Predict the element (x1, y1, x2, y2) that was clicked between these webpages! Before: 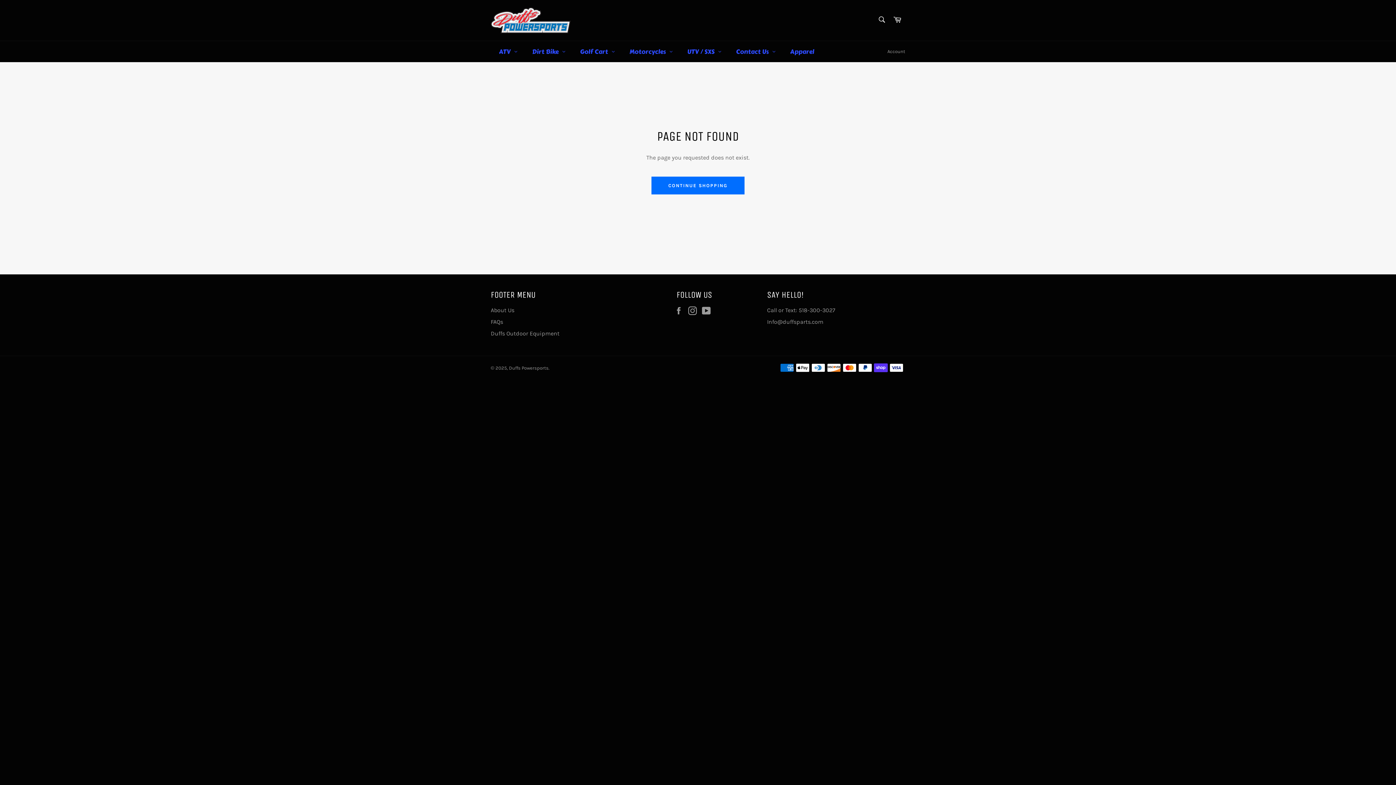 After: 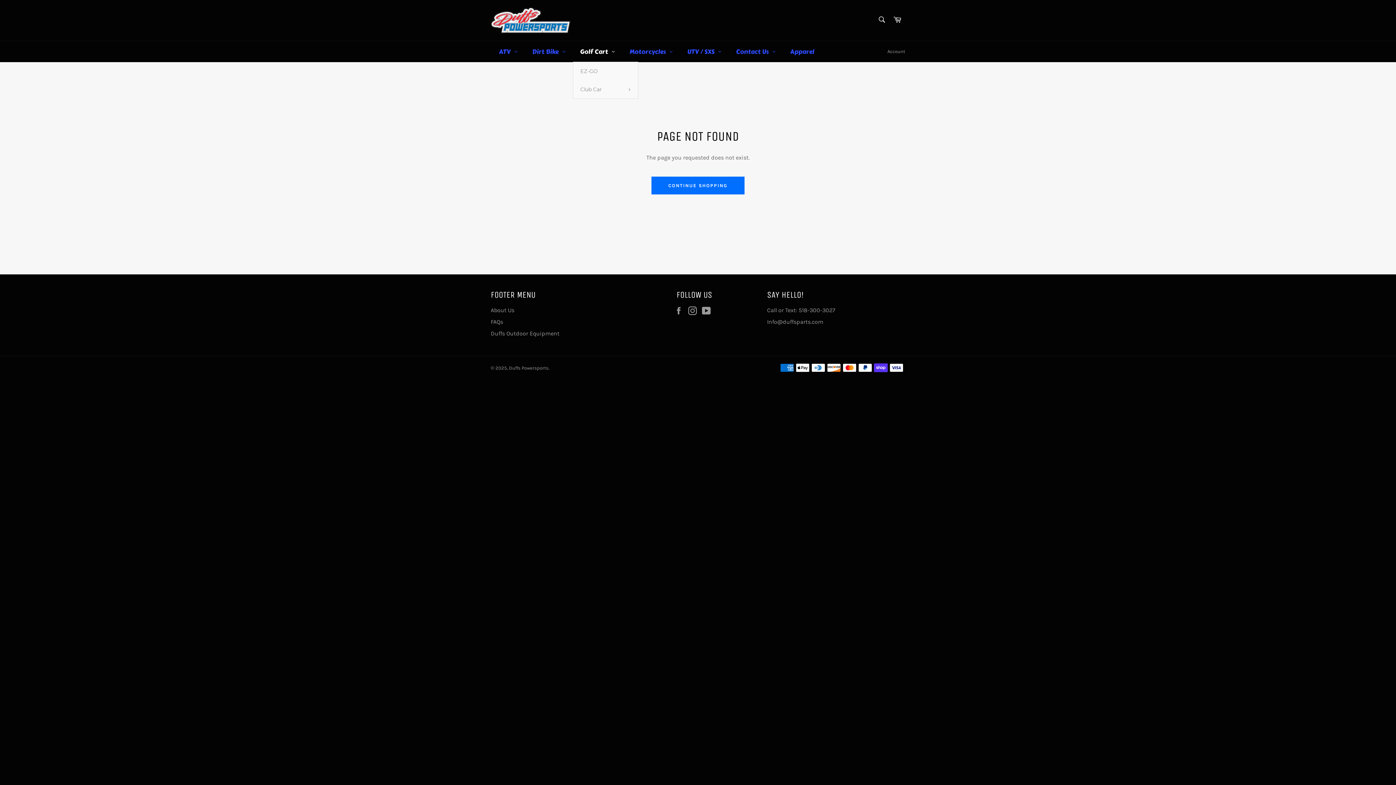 Action: bbox: (572, 41, 622, 61) label: Golf Cart